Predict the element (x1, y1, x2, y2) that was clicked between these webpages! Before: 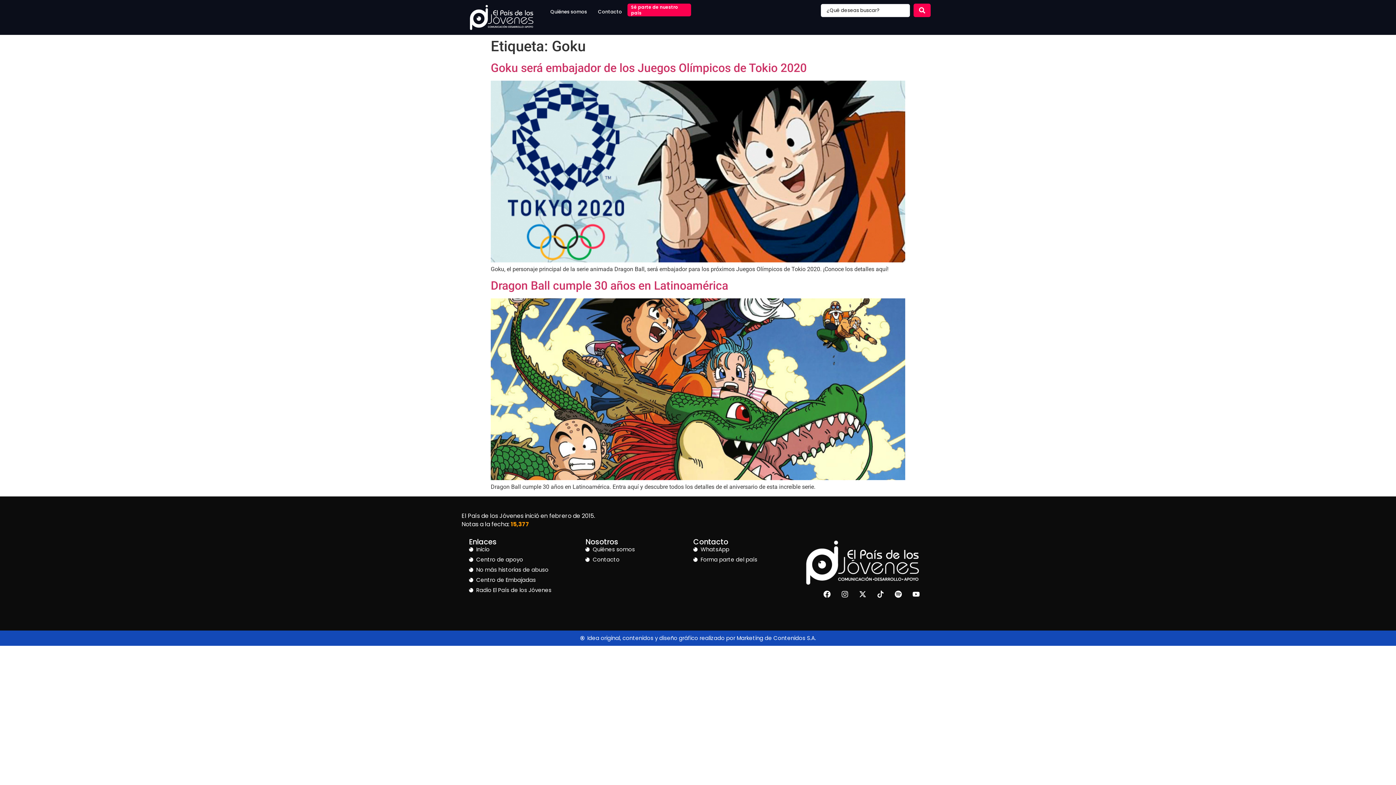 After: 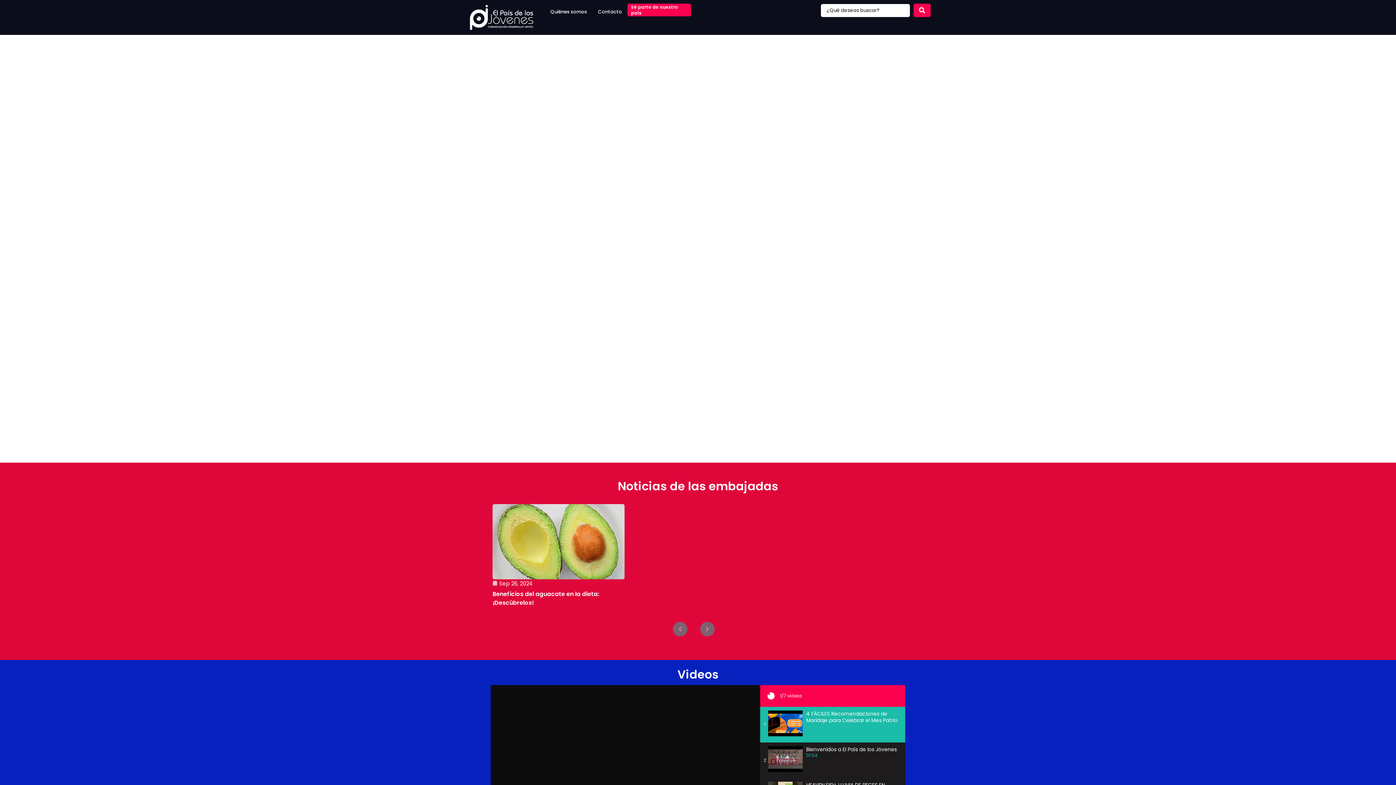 Action: bbox: (469, 576, 578, 584) label: Centro de Embajadas